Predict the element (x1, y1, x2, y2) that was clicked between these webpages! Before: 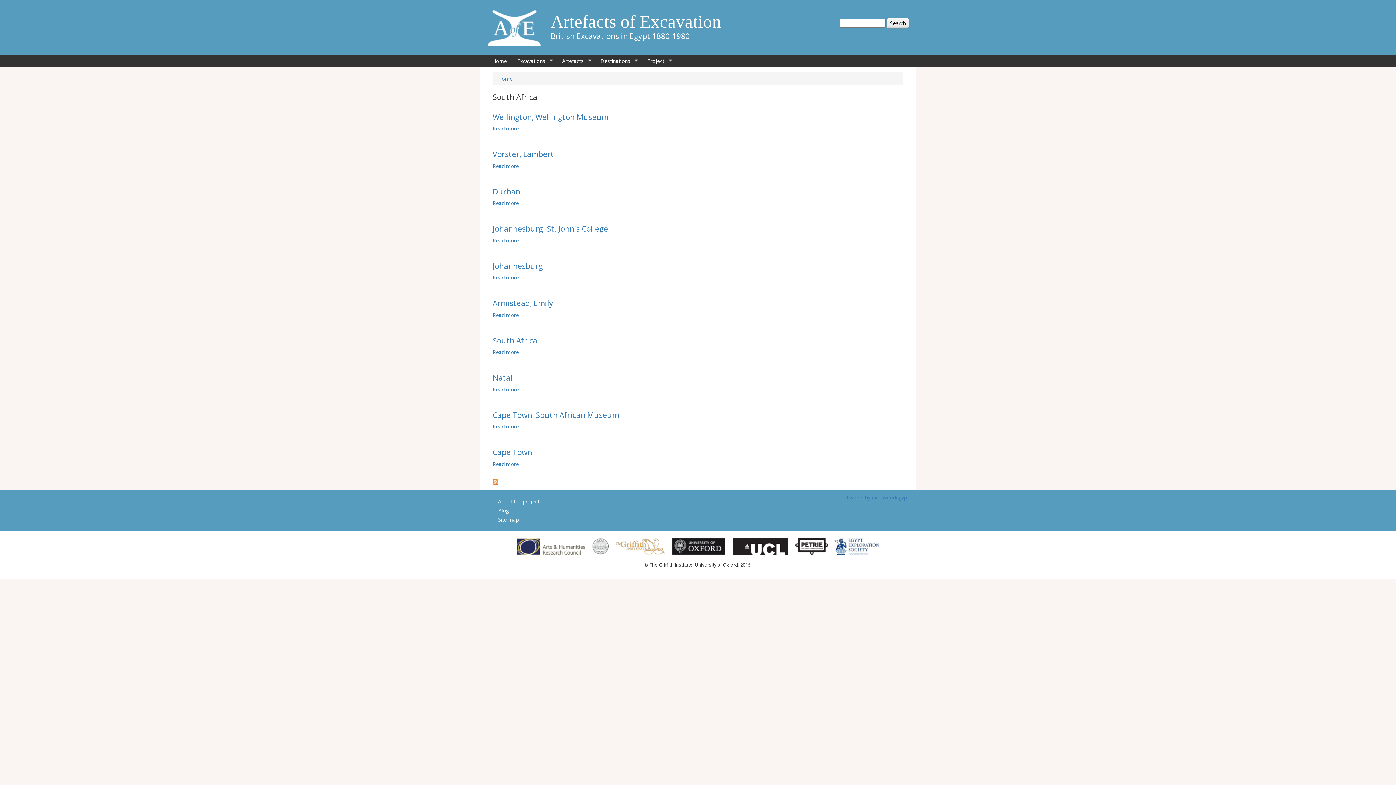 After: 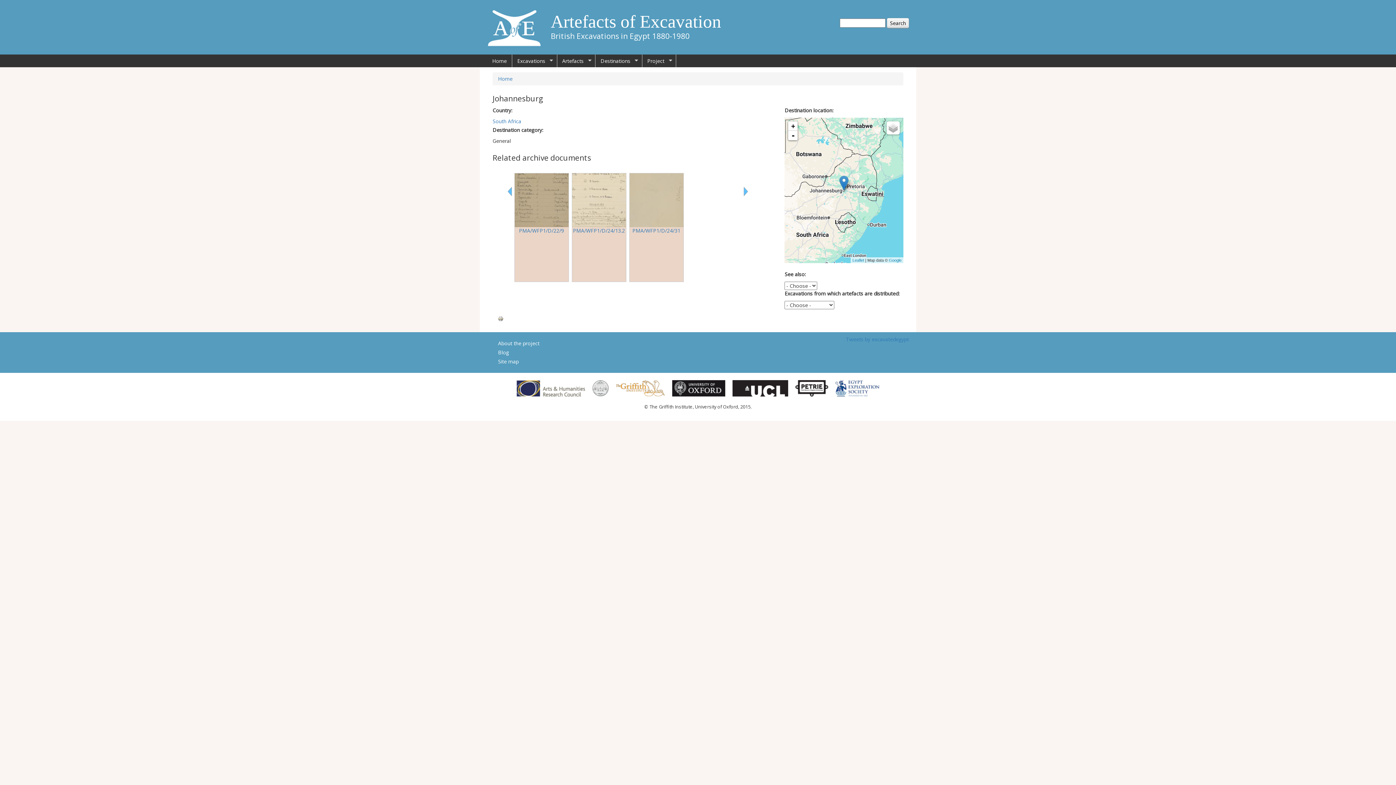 Action: bbox: (492, 260, 543, 271) label: Johannesburg